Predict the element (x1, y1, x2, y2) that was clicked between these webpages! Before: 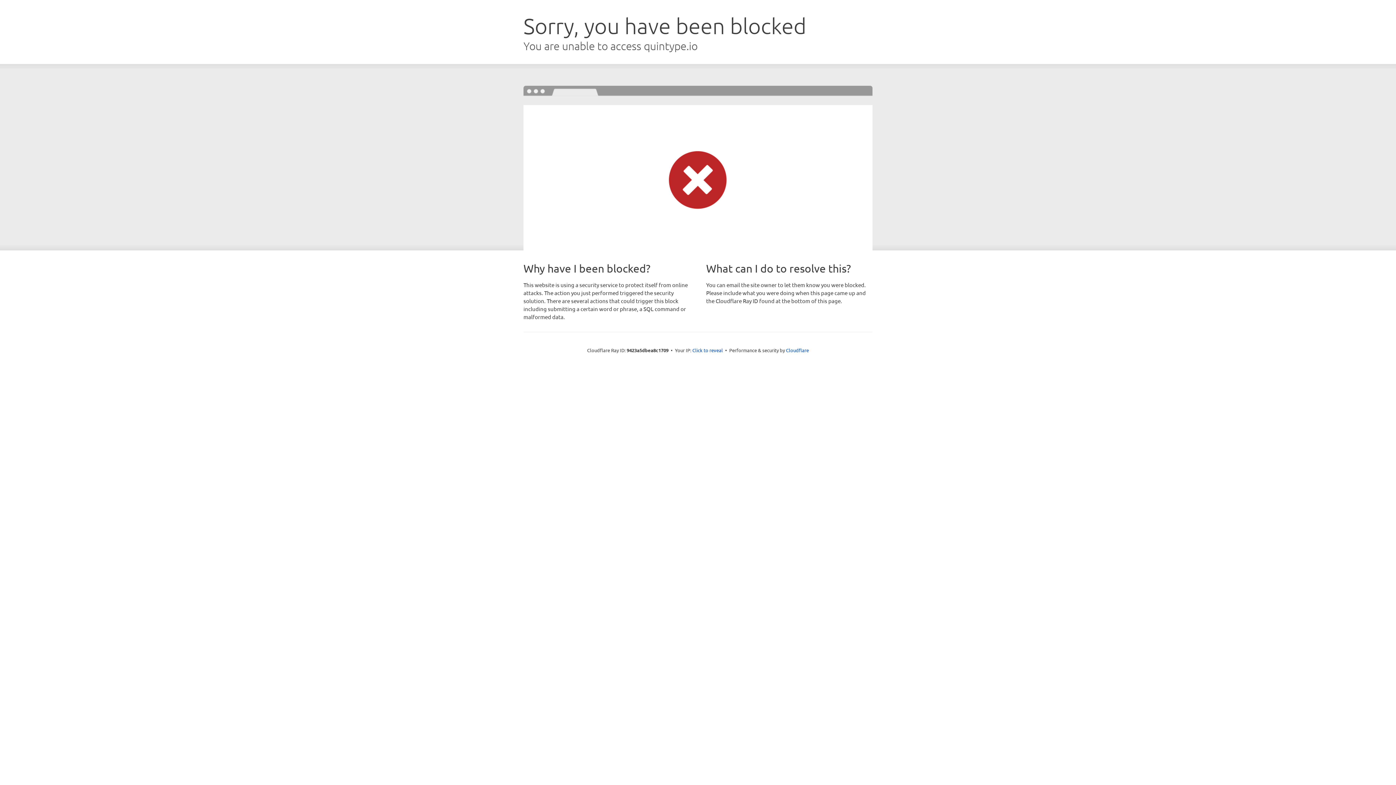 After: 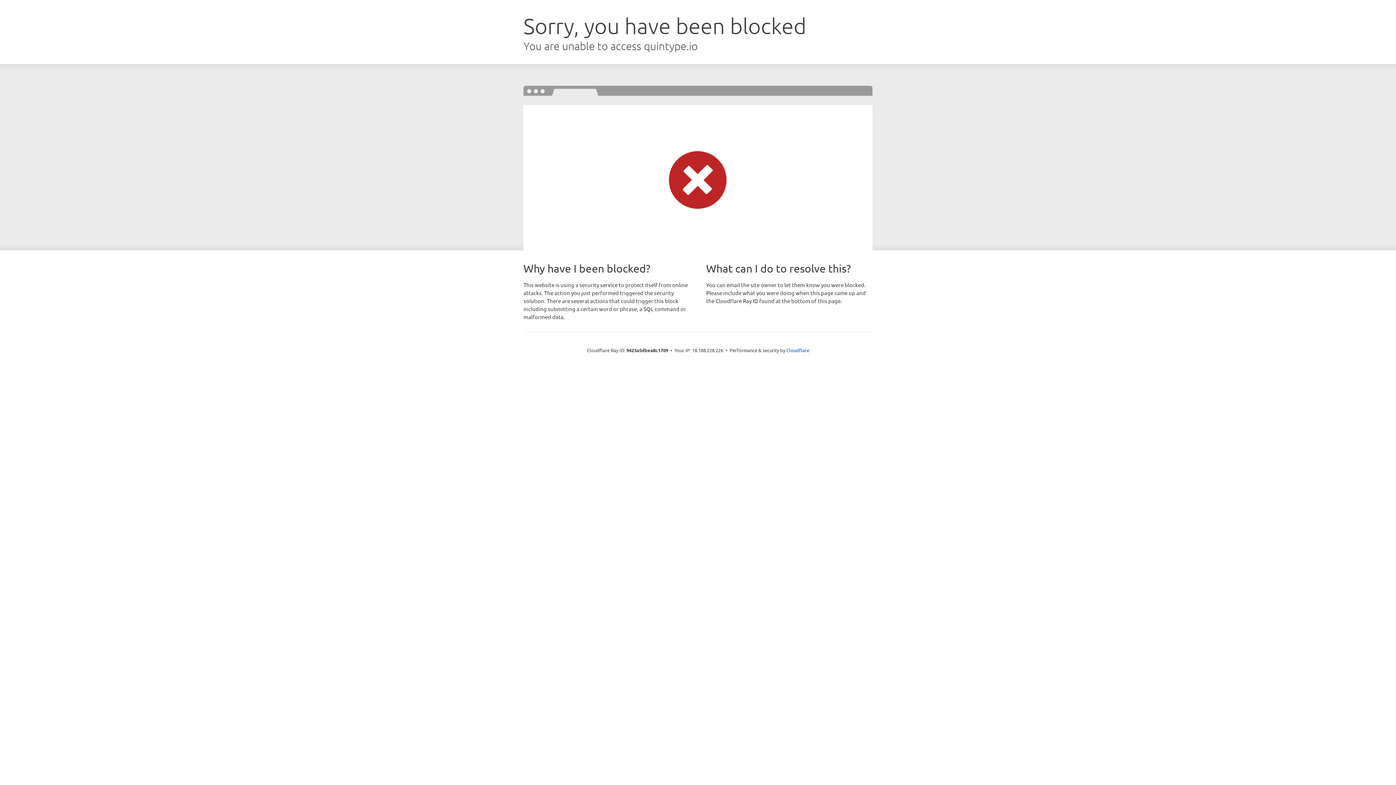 Action: bbox: (692, 346, 723, 353) label: Click to reveal